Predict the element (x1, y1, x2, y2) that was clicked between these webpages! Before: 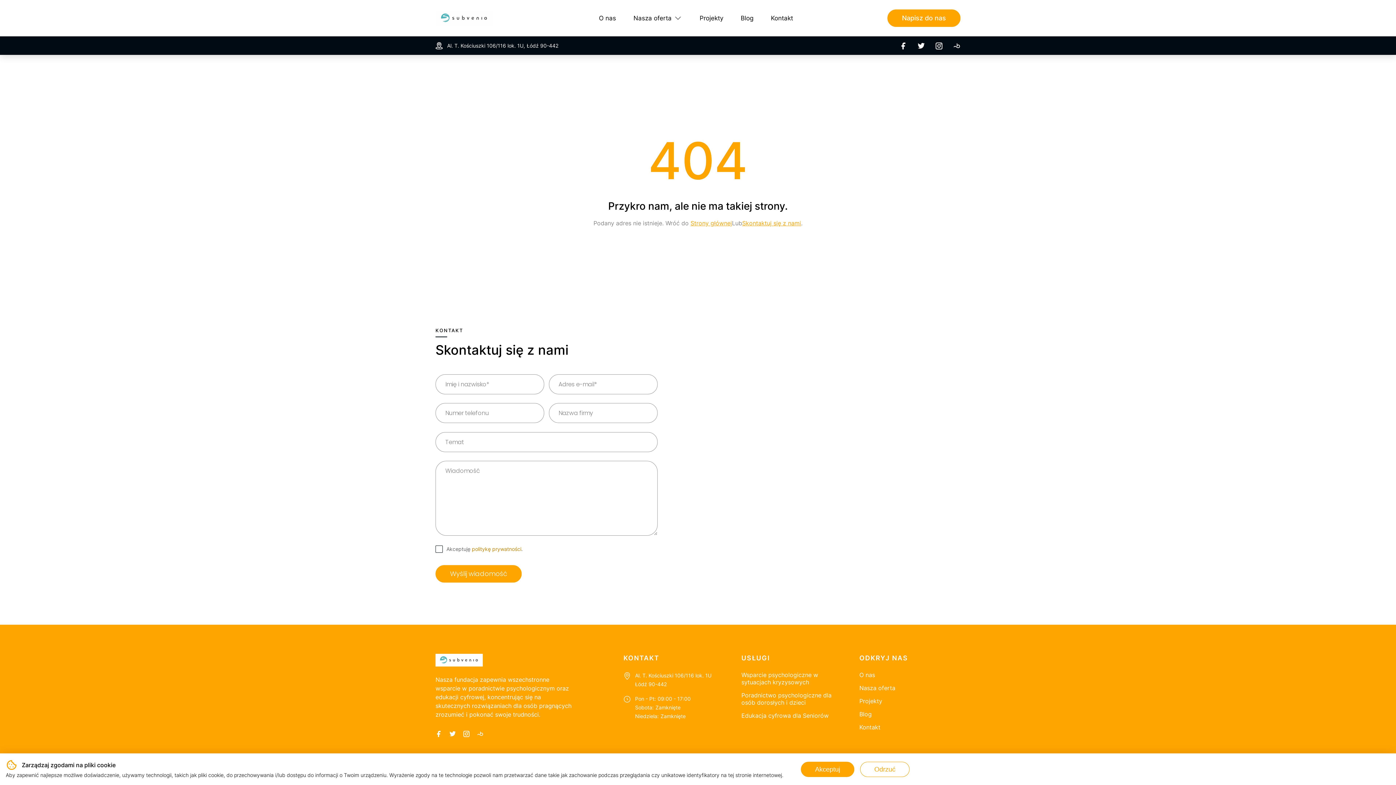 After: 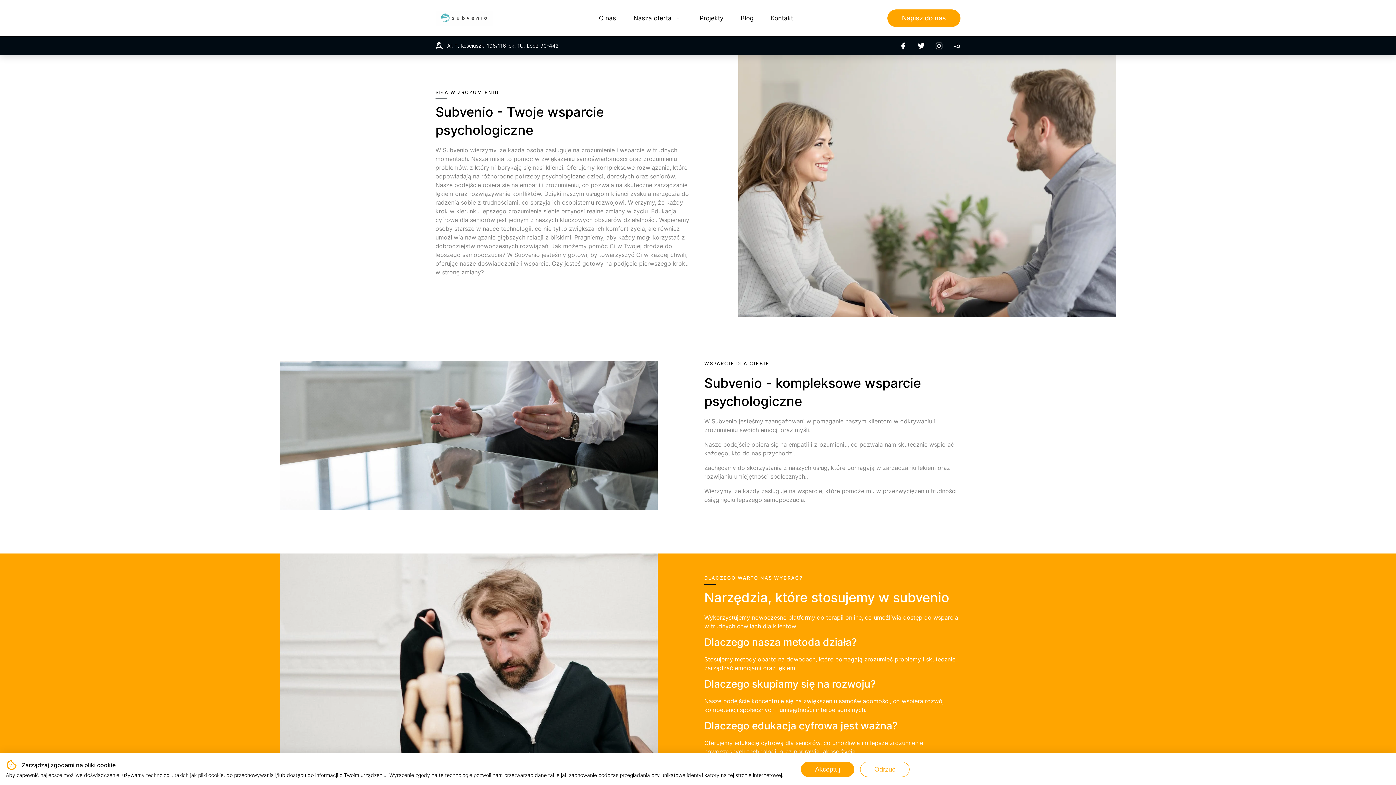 Action: bbox: (599, 0, 616, 36) label: O nas